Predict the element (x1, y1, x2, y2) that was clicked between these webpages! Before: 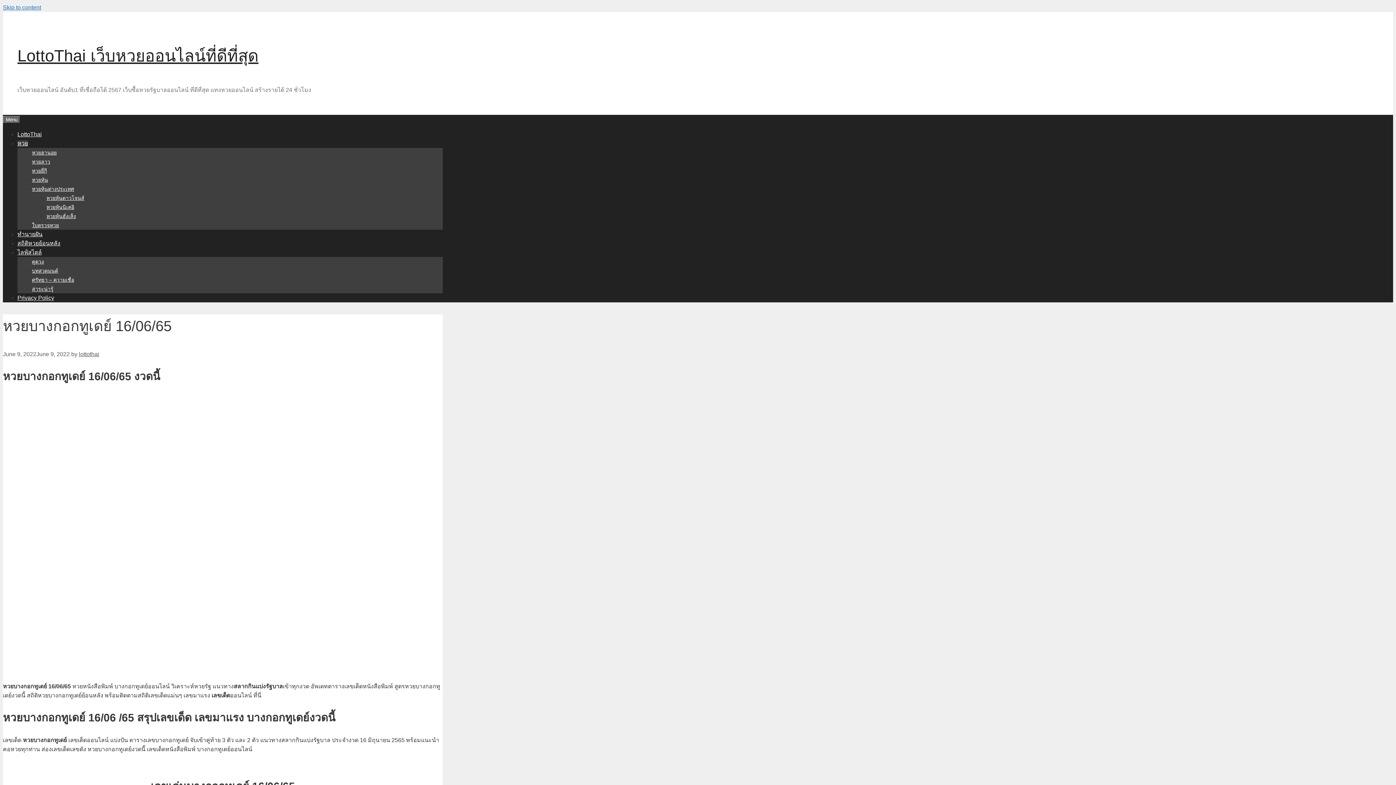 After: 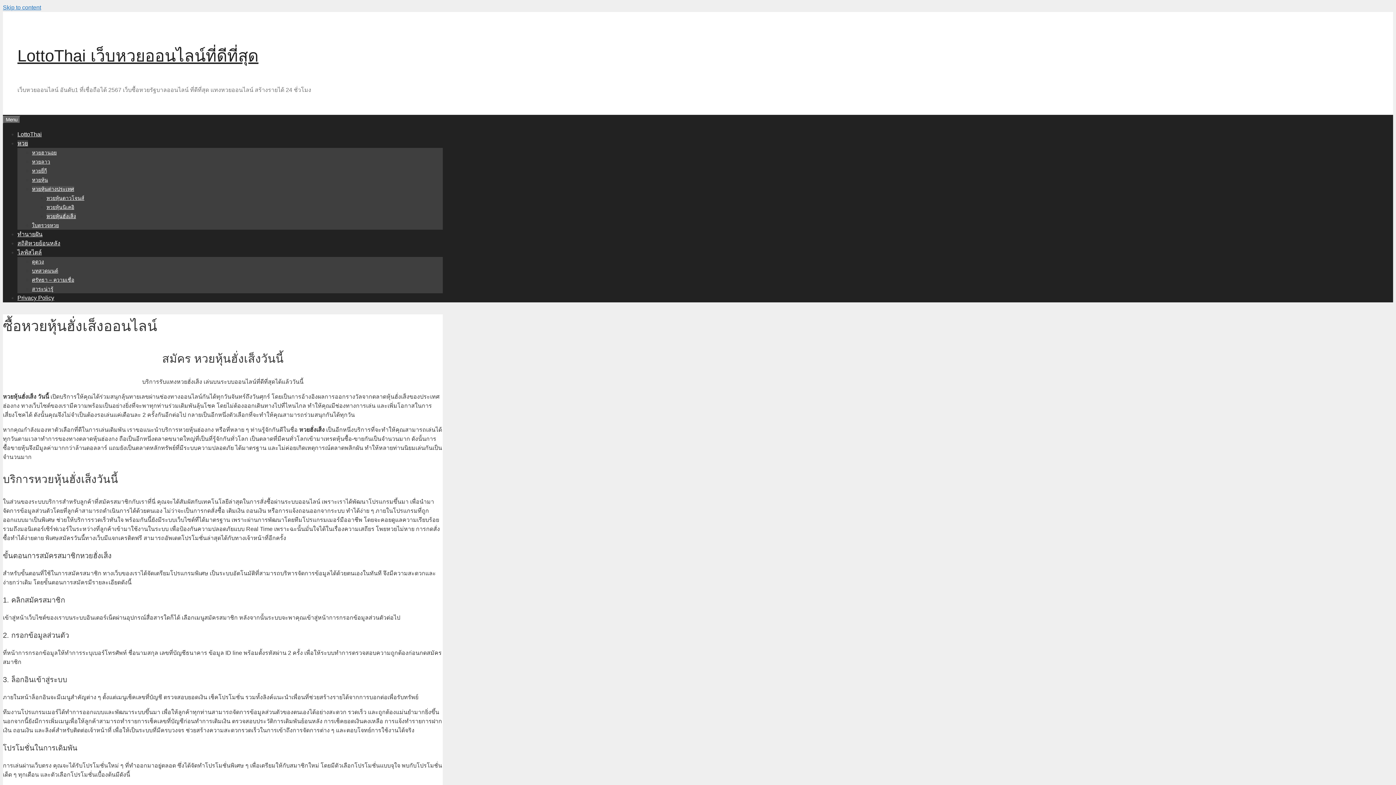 Action: bbox: (46, 213, 76, 219) label: หวยหุ้นฮั่งเส็ง